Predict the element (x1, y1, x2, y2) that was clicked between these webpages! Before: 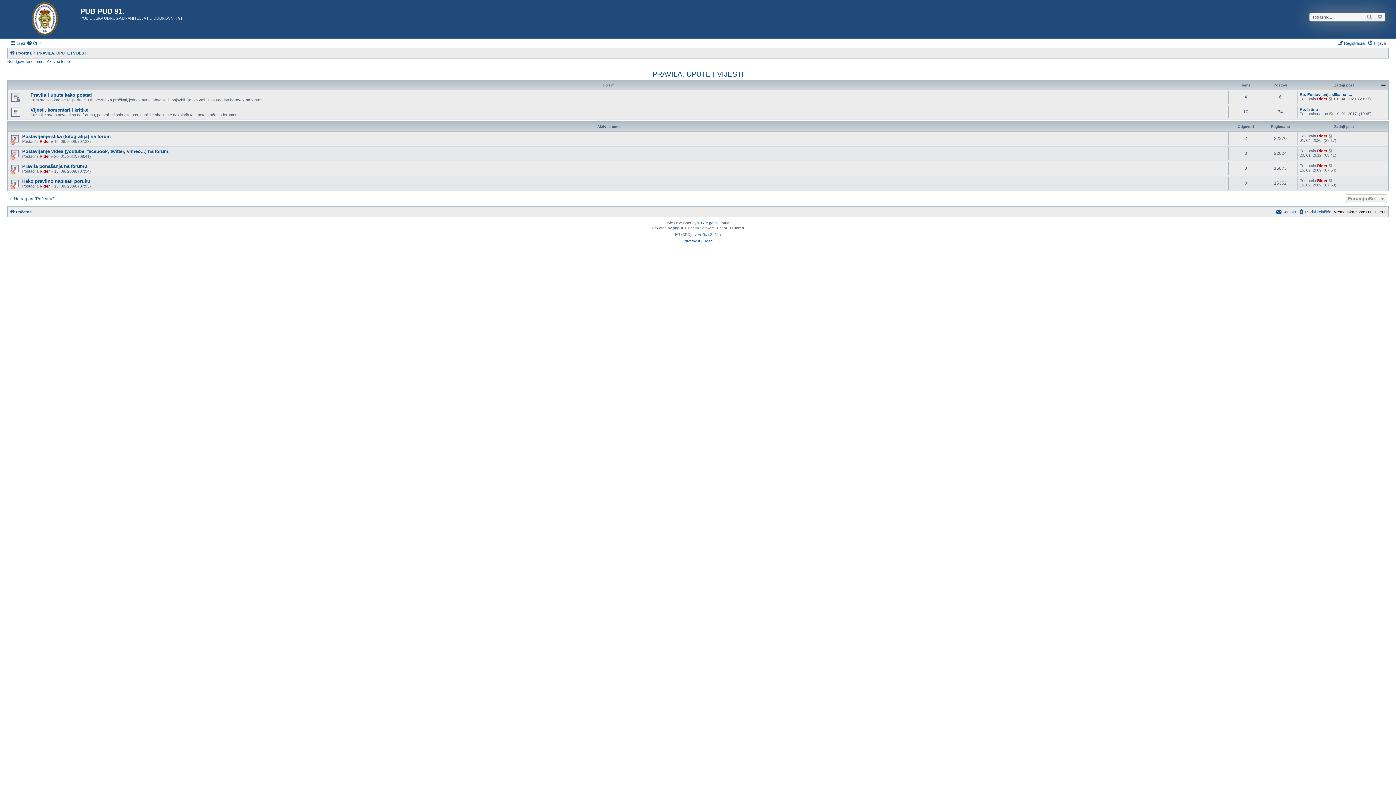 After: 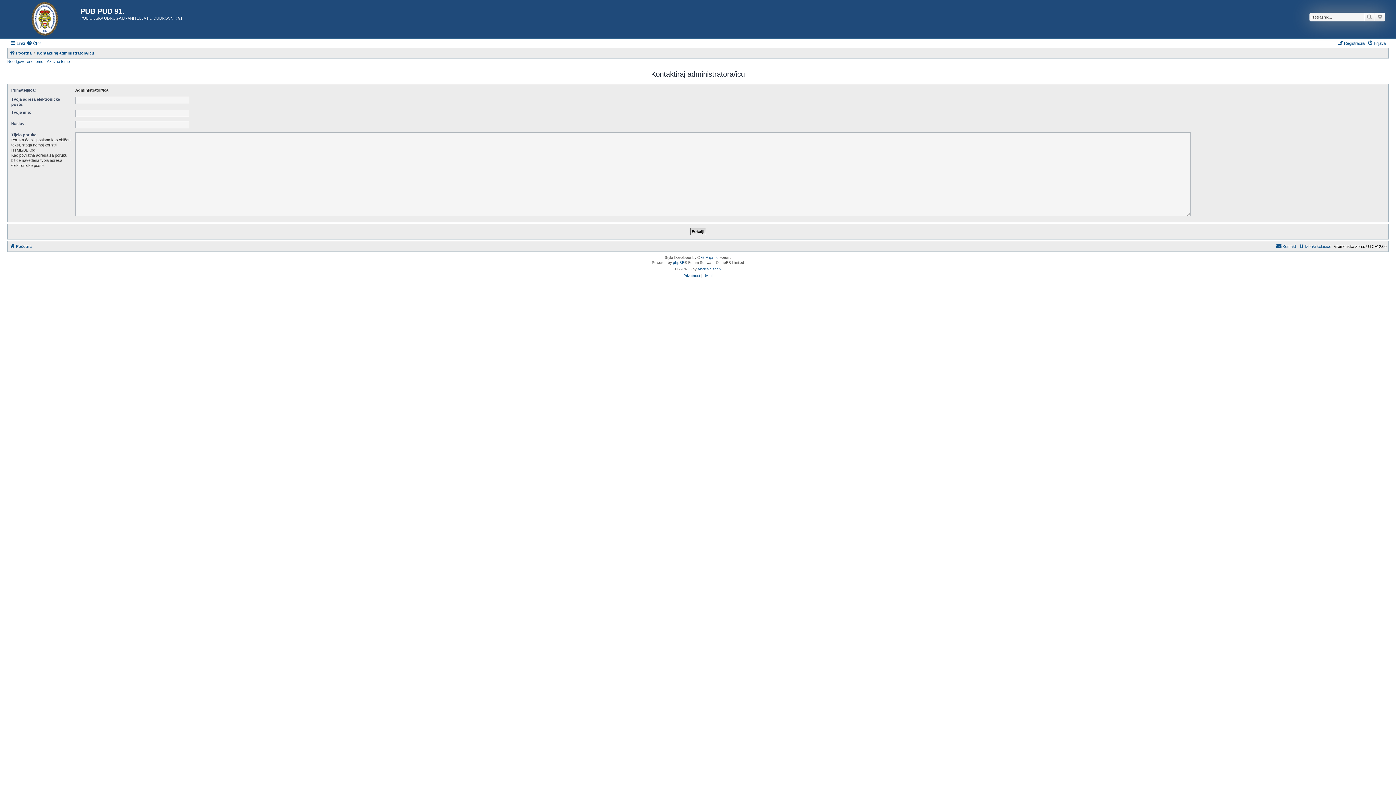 Action: label: Kontakt bbox: (1276, 207, 1296, 216)